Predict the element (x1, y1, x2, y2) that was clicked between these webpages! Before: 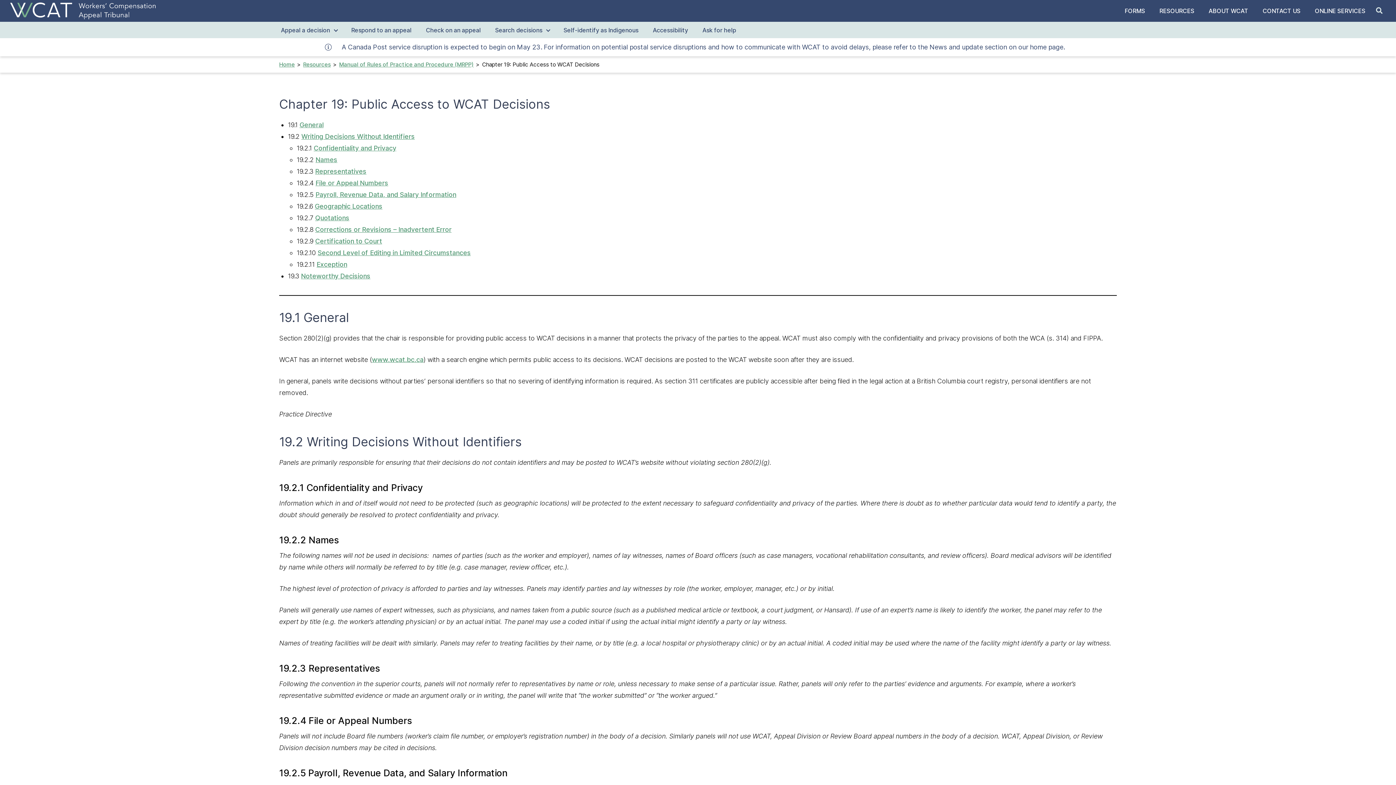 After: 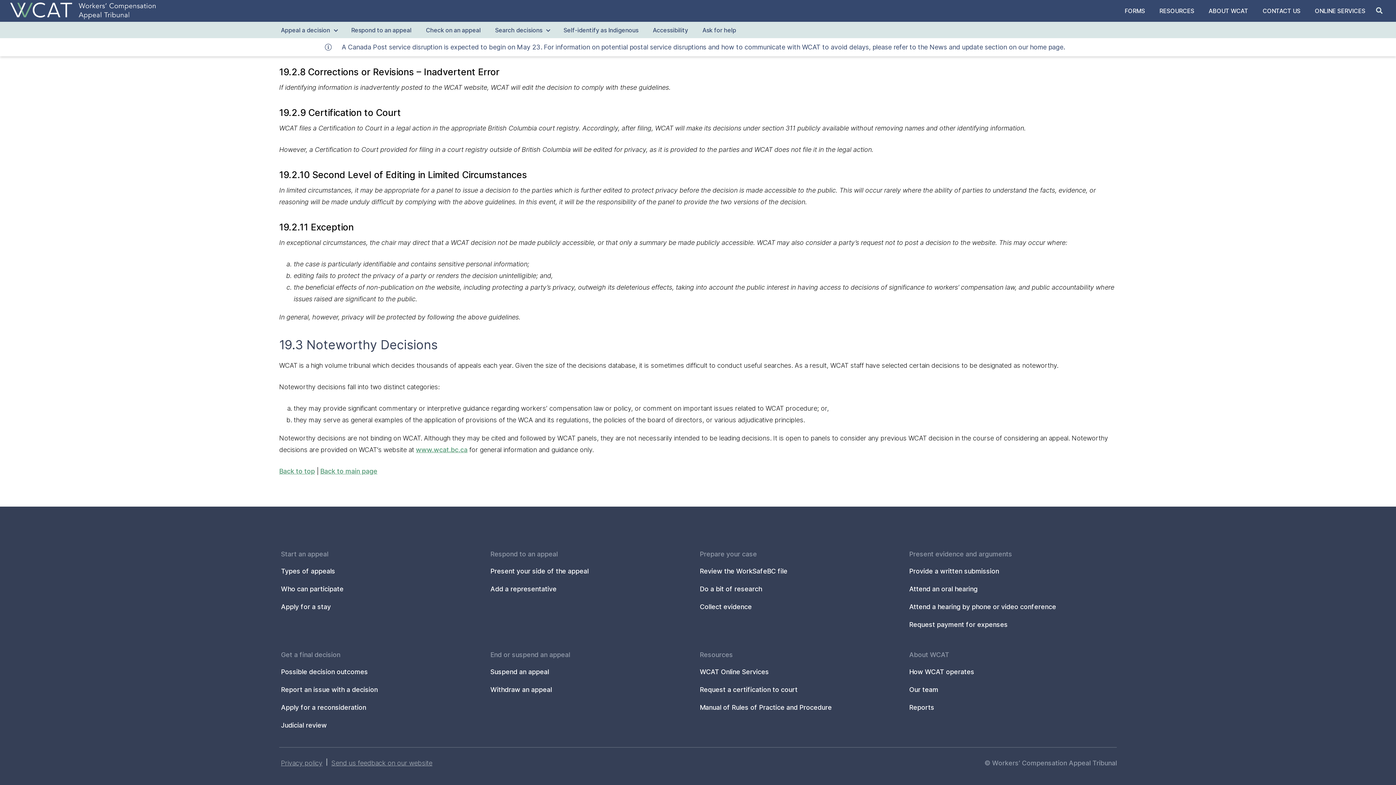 Action: bbox: (301, 272, 370, 280) label: Noteworthy Decisions